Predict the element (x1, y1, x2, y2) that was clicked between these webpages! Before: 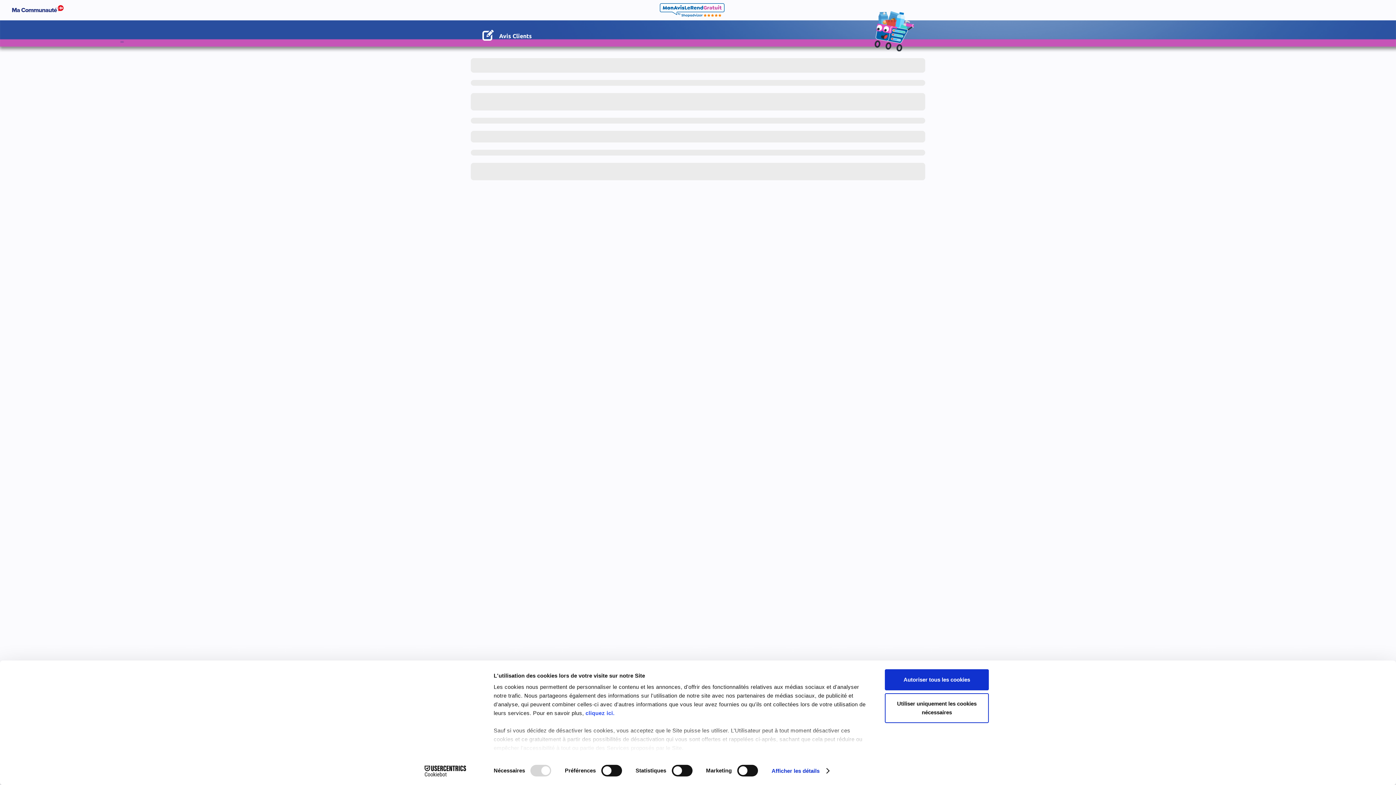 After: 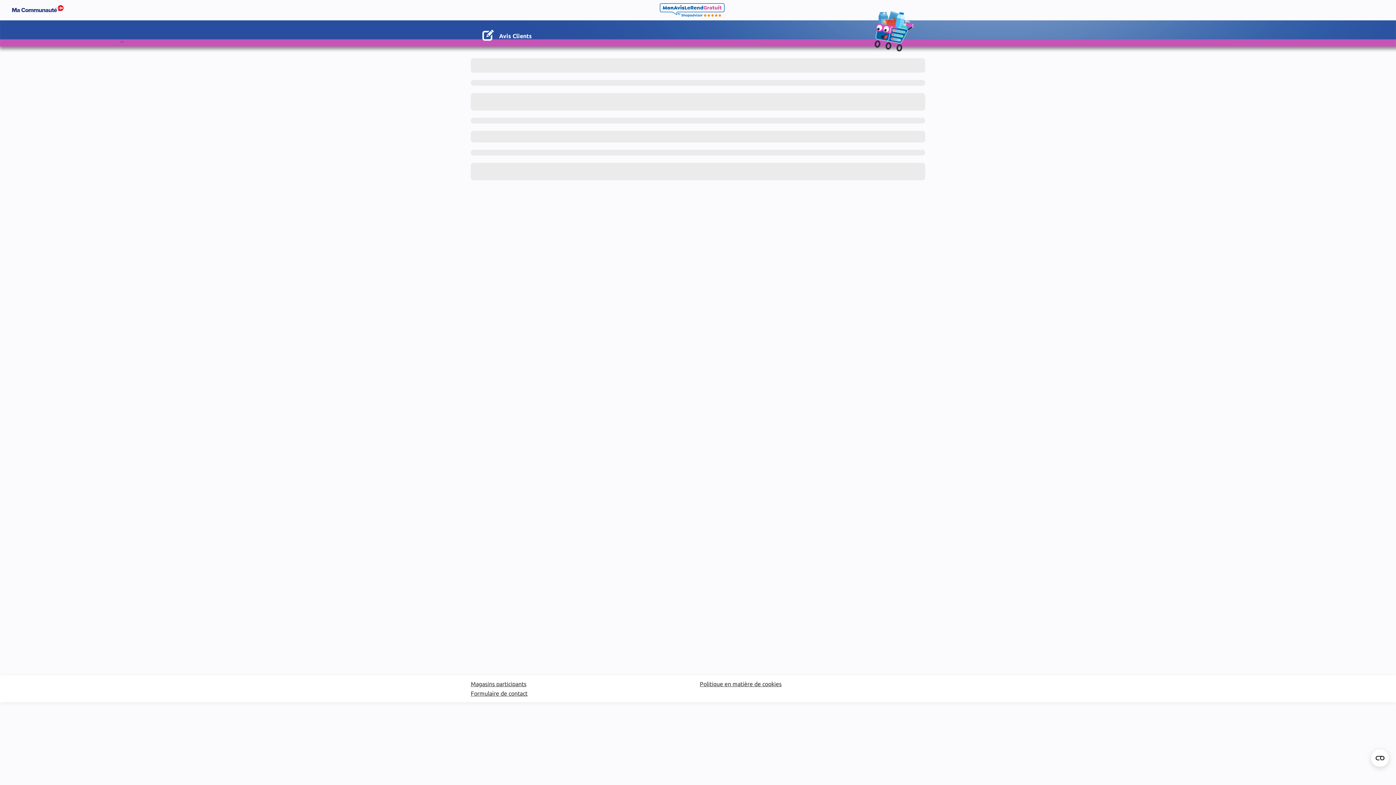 Action: bbox: (885, 693, 989, 723) label: Utiliser uniquement les cookies nécessaires